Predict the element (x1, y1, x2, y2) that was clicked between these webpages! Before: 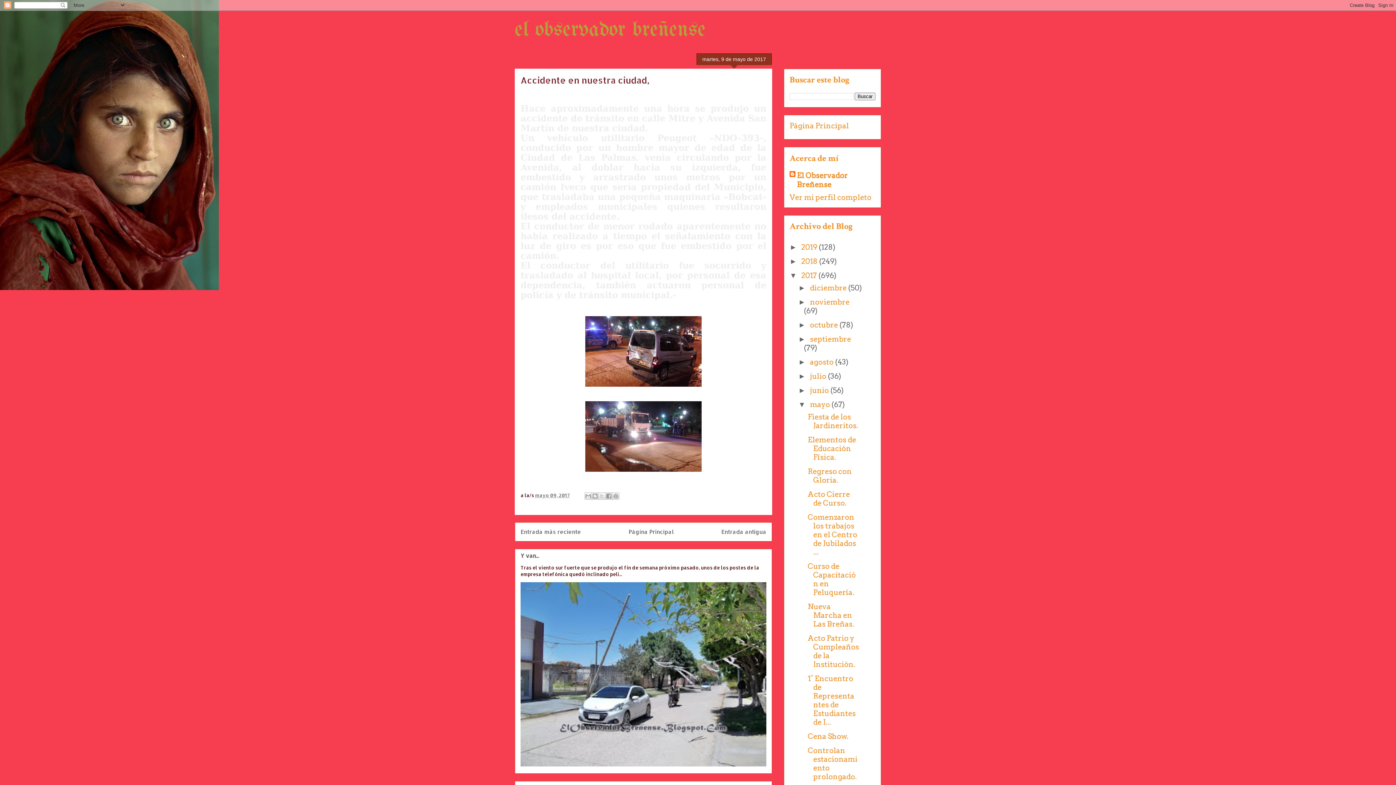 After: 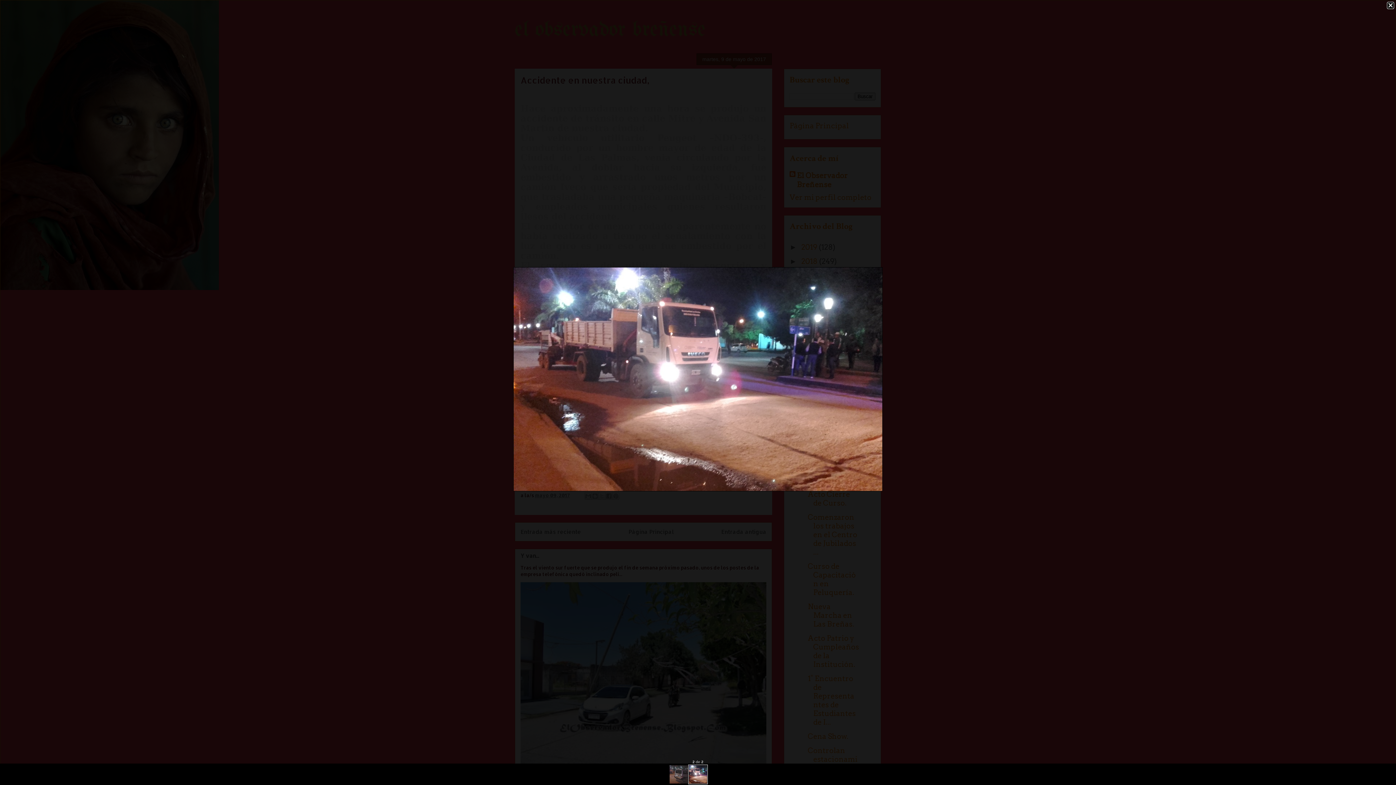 Action: bbox: (582, 470, 705, 476)